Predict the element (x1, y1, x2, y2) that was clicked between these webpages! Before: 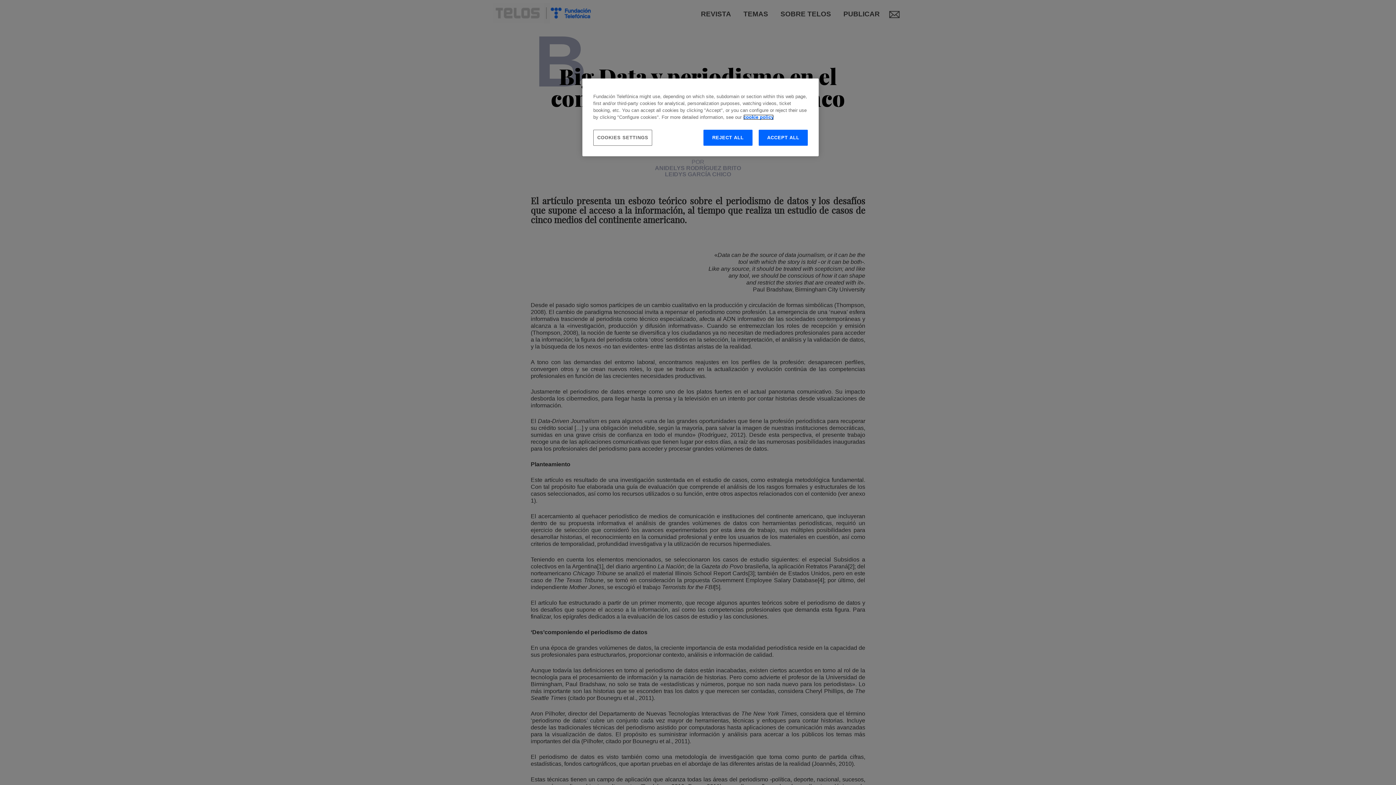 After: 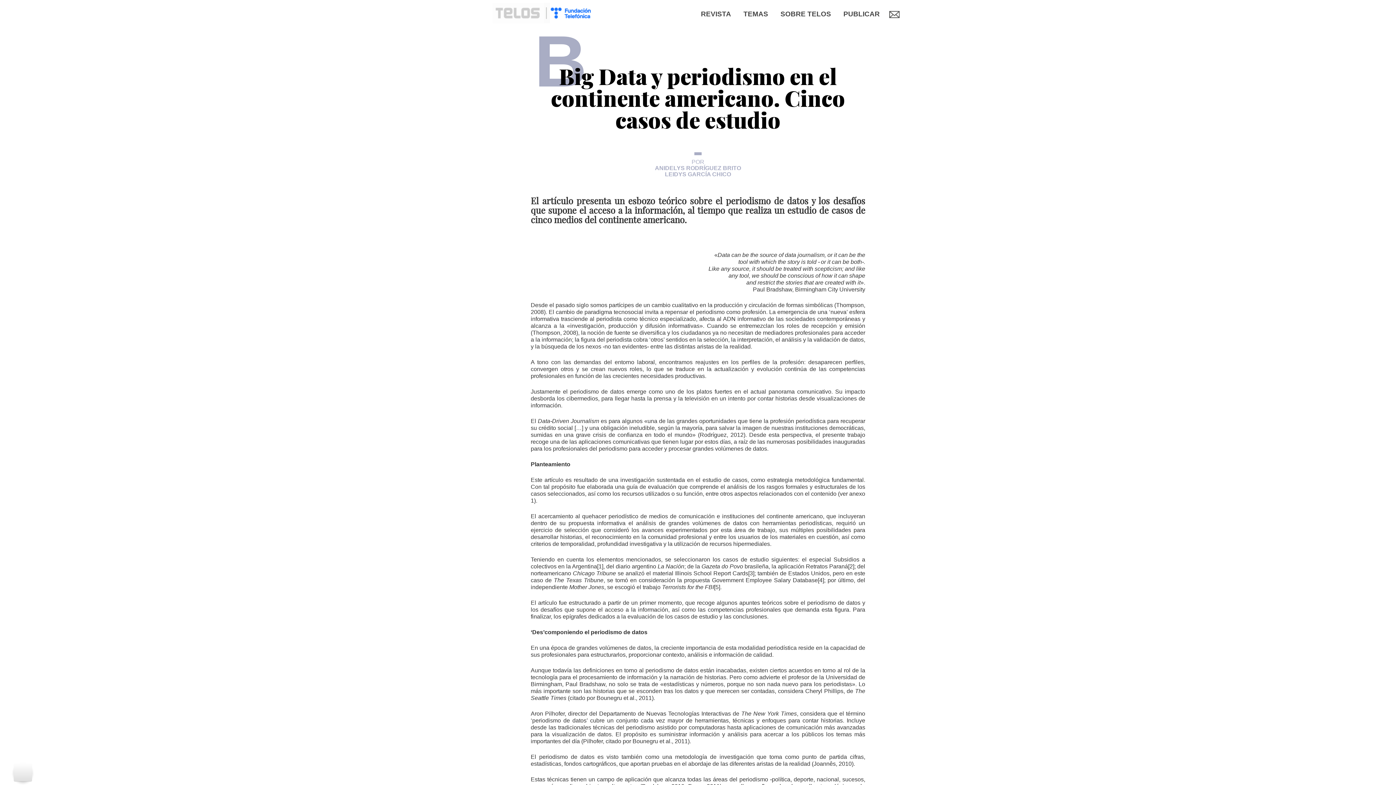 Action: label: REJECT ALL bbox: (703, 129, 752, 145)